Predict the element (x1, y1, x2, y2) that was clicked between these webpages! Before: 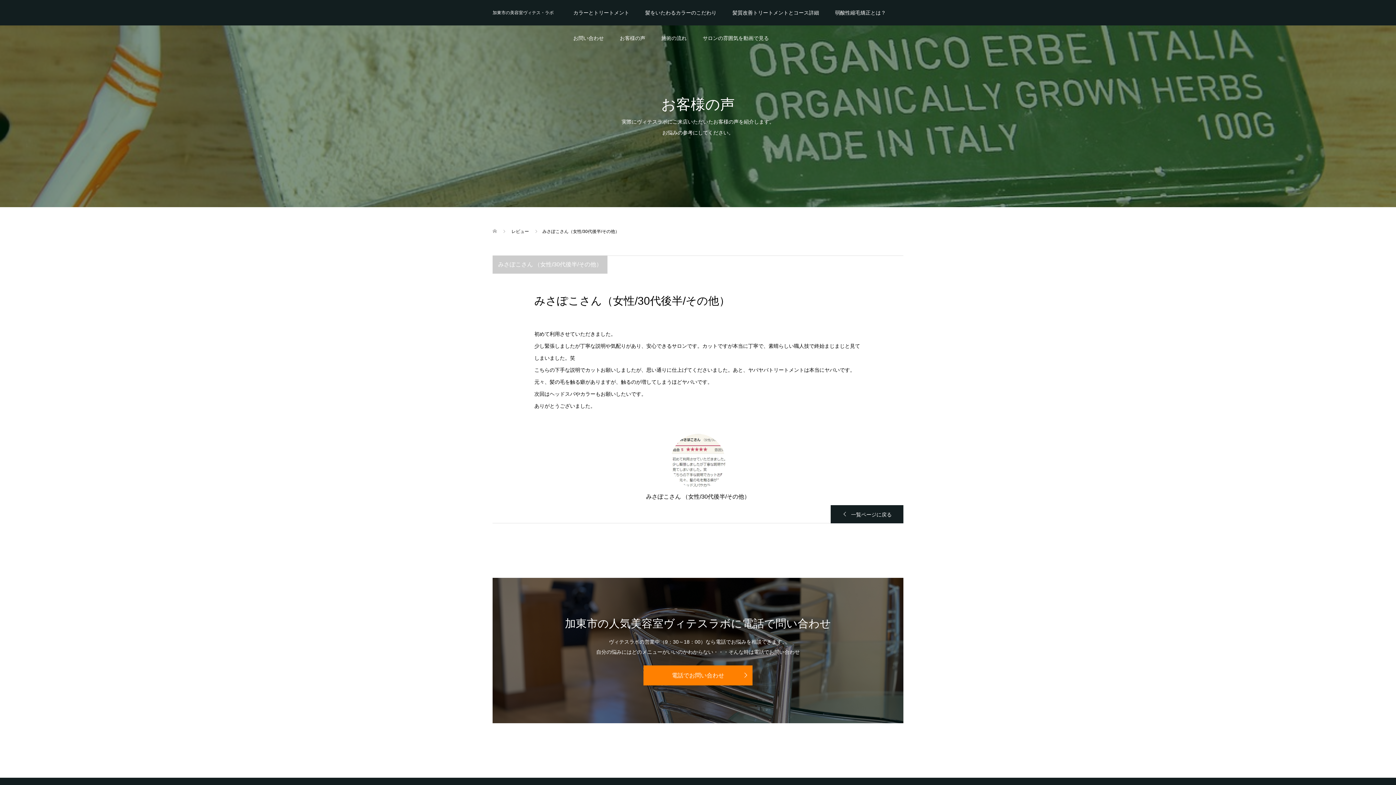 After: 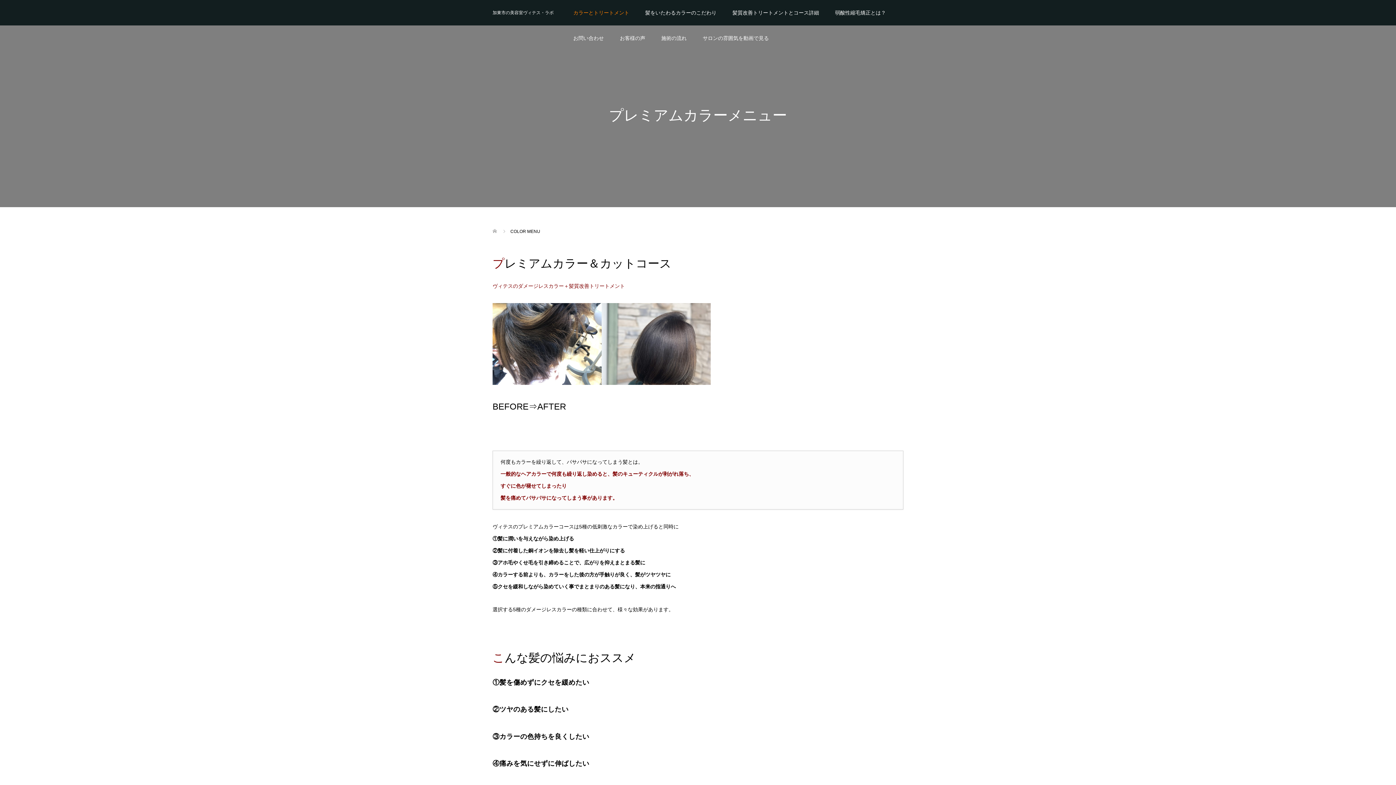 Action: label: カラーとトリートメント bbox: (565, 0, 637, 25)